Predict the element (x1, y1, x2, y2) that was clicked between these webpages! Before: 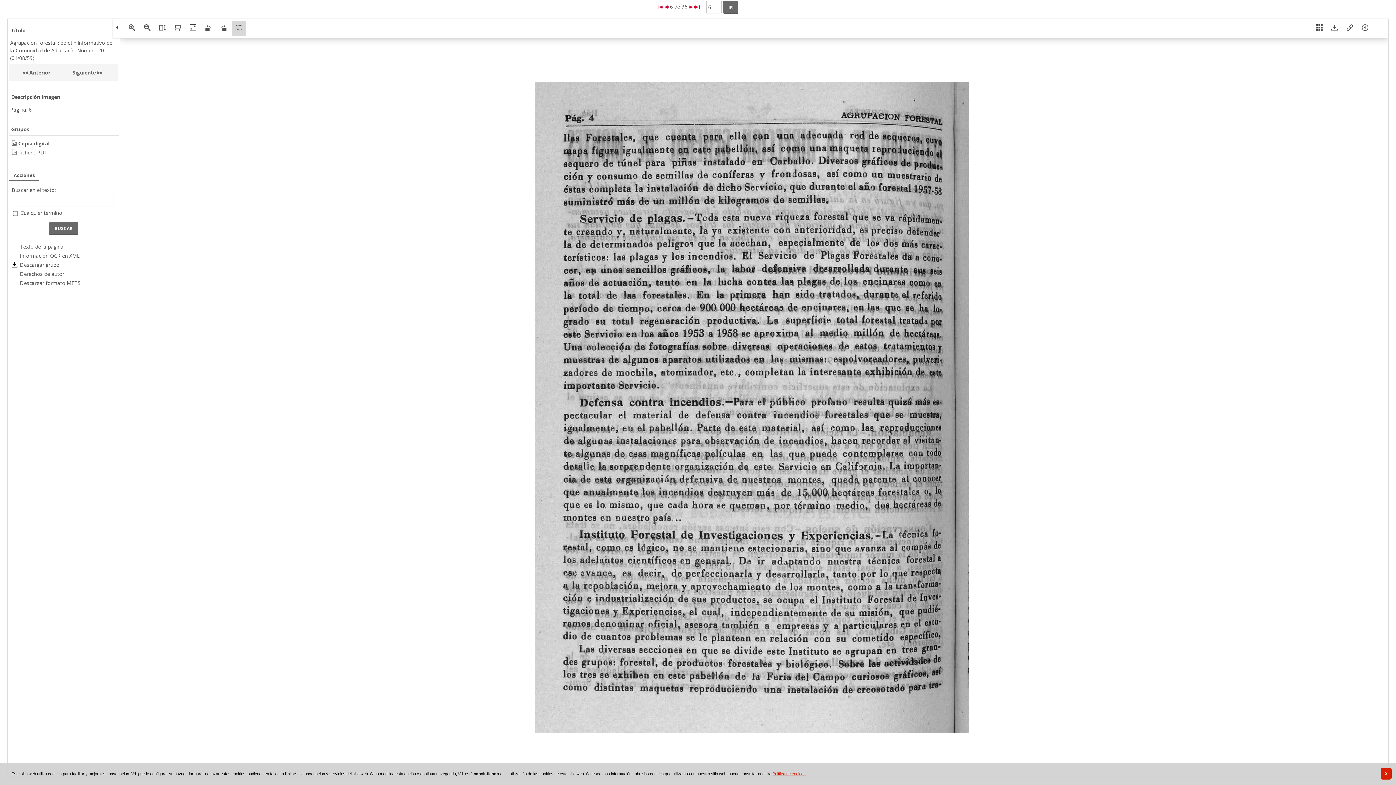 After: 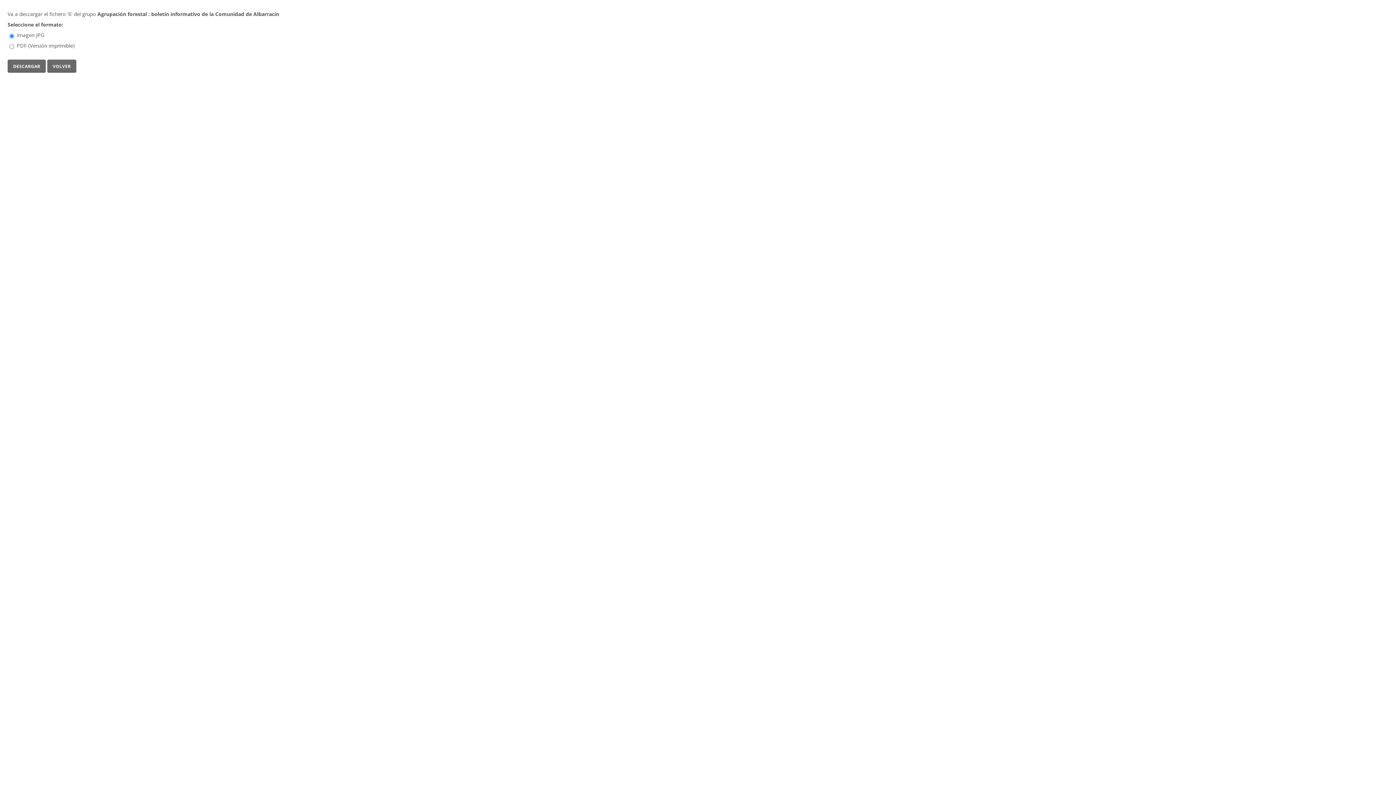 Action: bbox: (1328, 20, 1341, 36)